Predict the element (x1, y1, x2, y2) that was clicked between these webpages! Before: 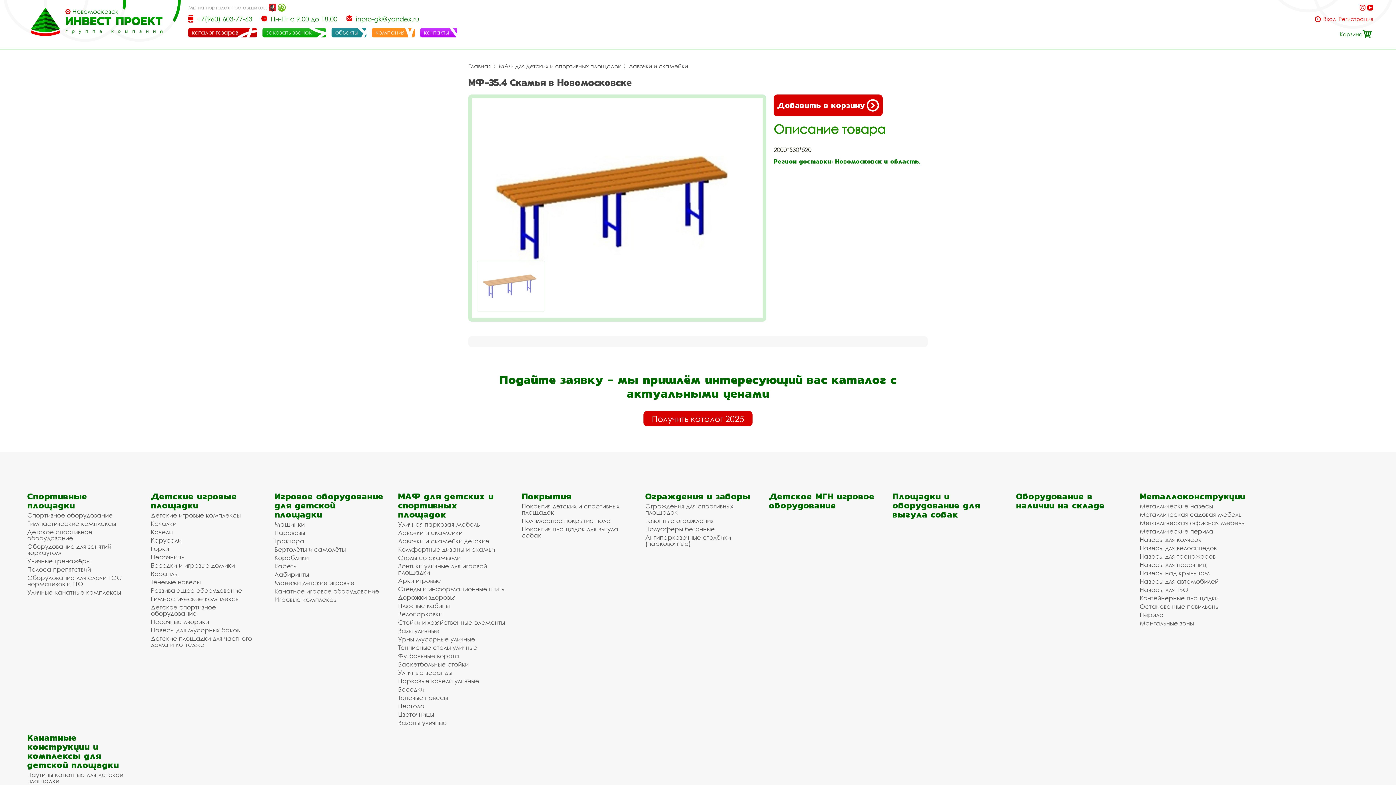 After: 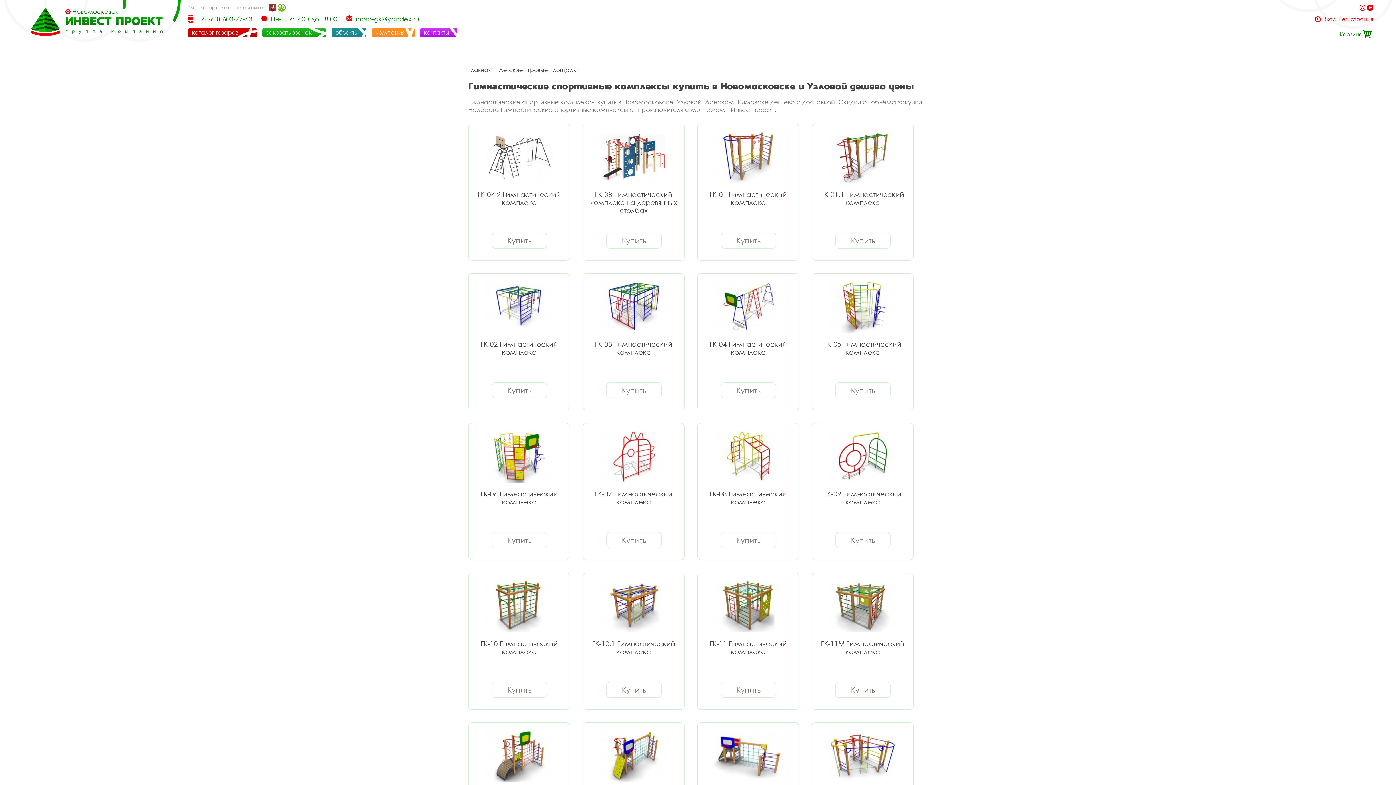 Action: label: Гимнастические комплексы bbox: (27, 520, 136, 526)